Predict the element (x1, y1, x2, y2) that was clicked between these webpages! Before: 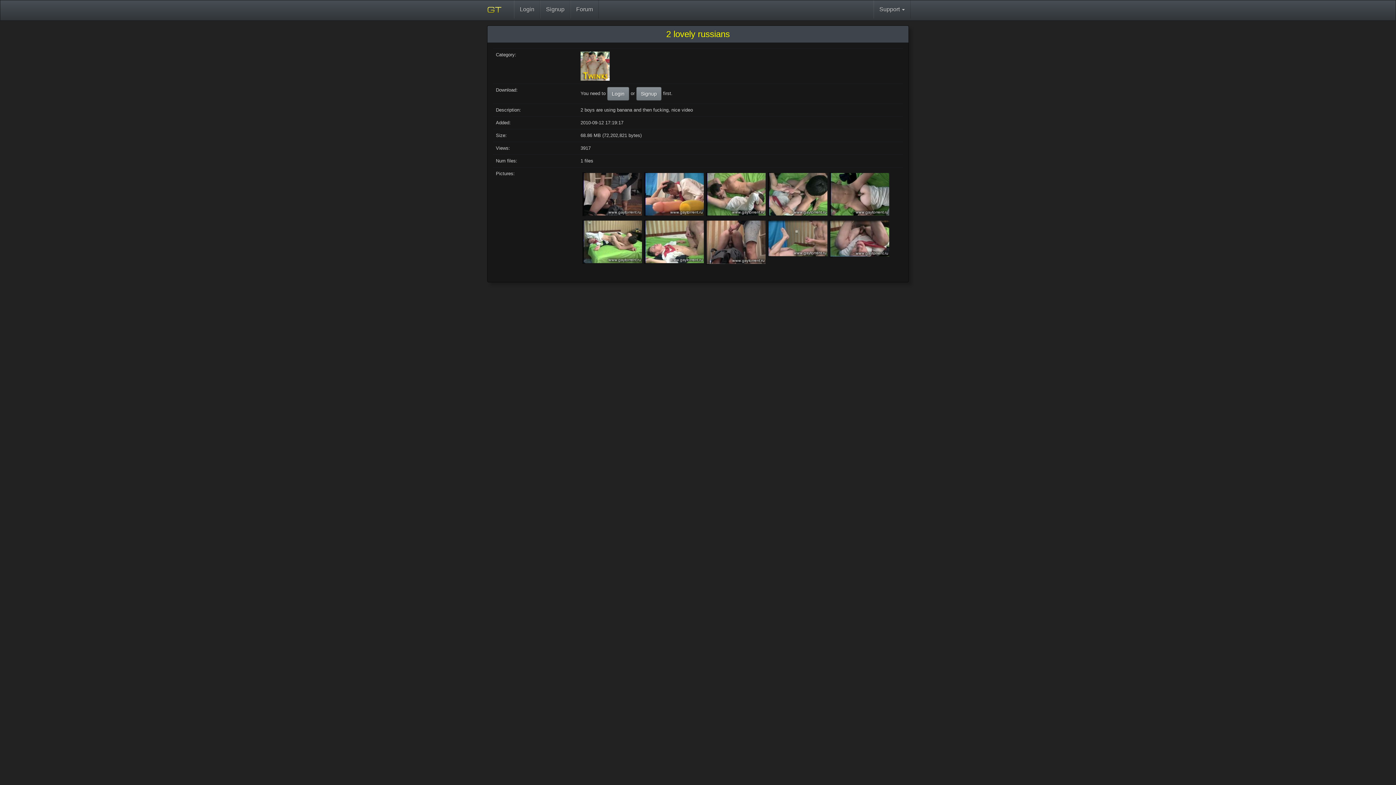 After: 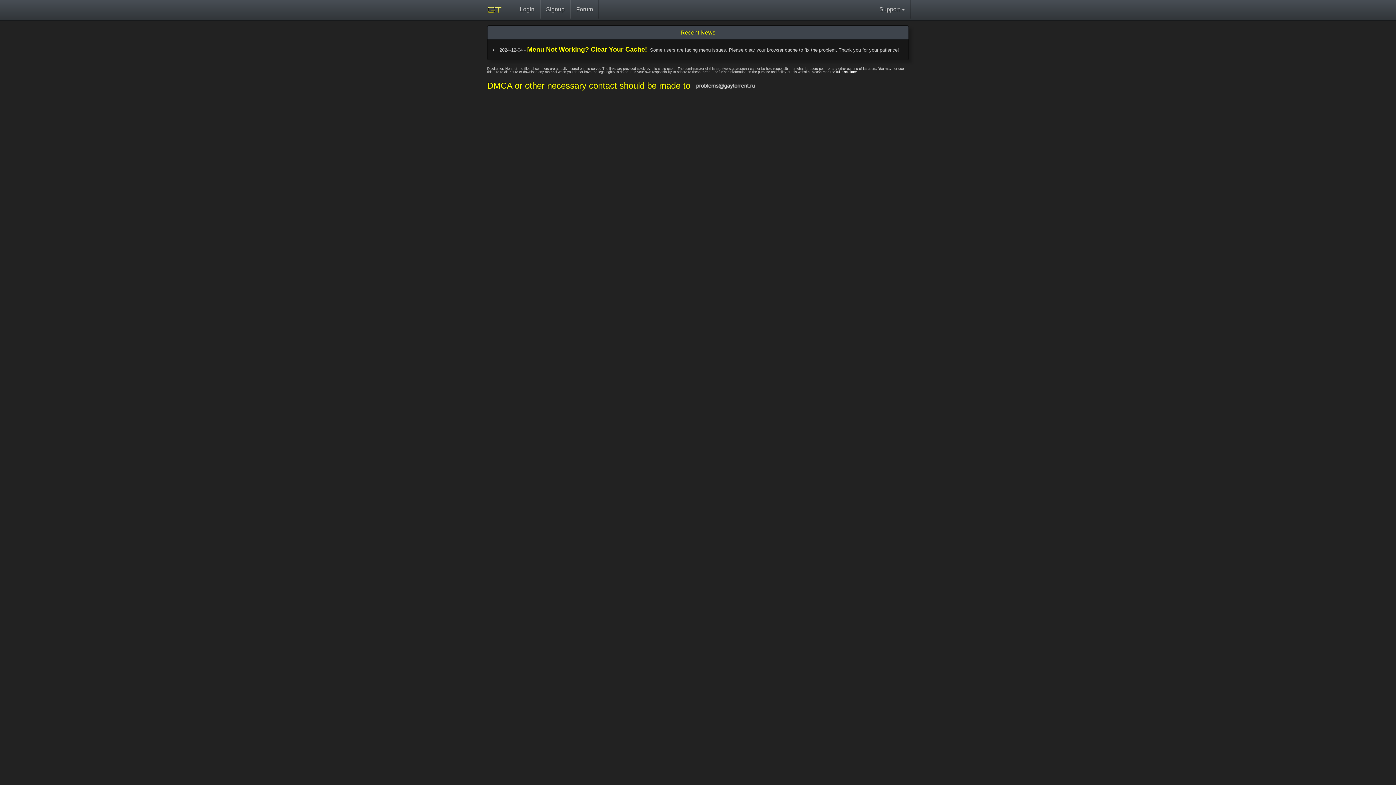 Action: bbox: (485, 0, 508, 20)